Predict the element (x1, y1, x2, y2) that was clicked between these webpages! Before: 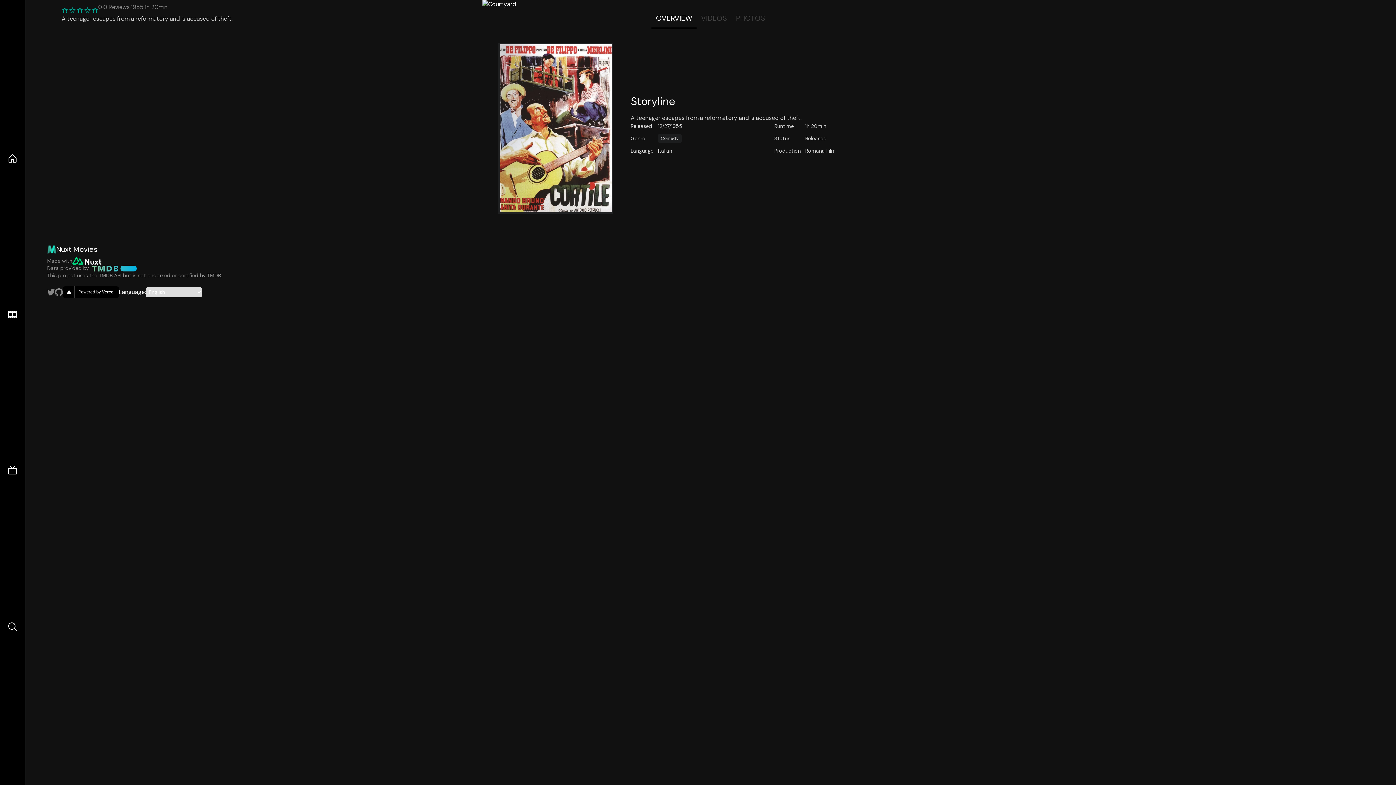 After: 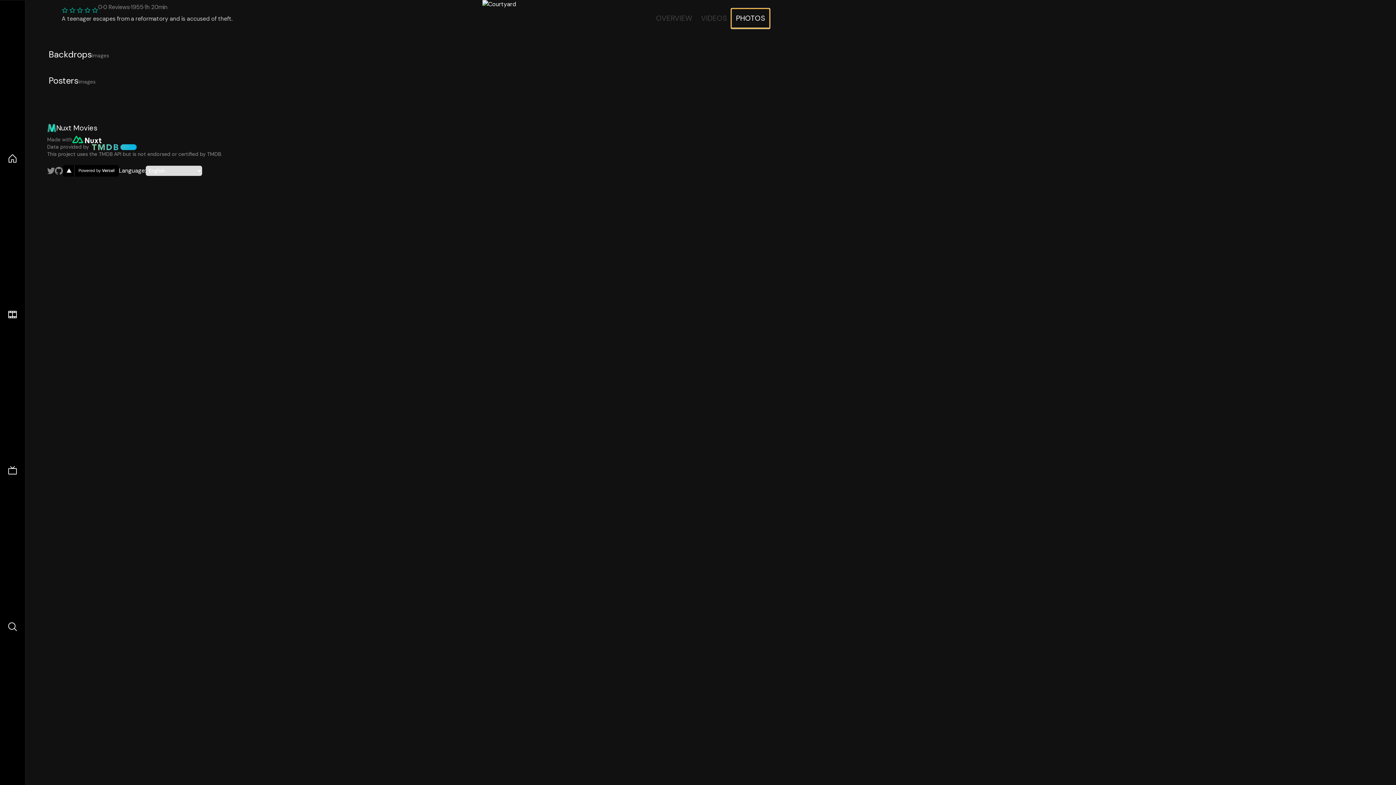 Action: bbox: (731, 8, 769, 28) label: PHOTOS